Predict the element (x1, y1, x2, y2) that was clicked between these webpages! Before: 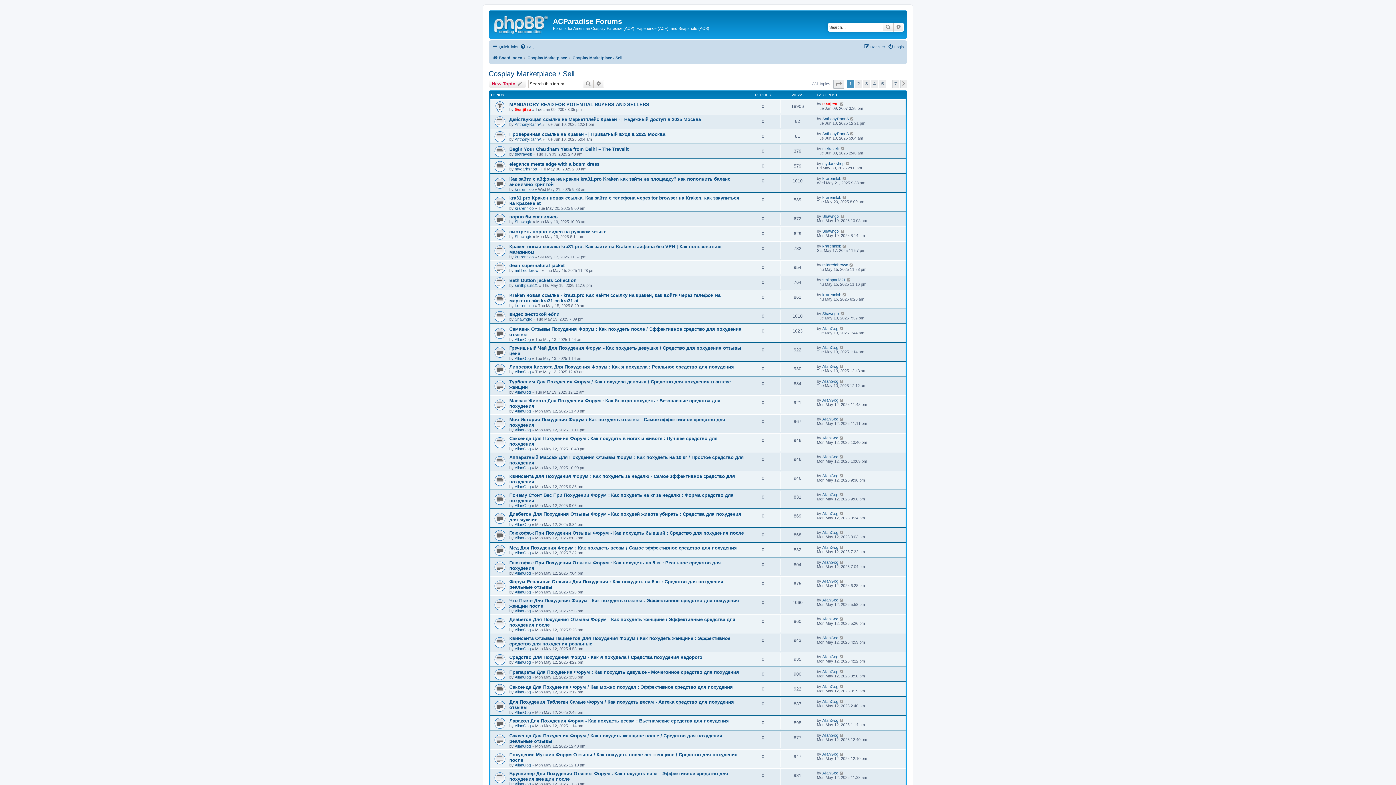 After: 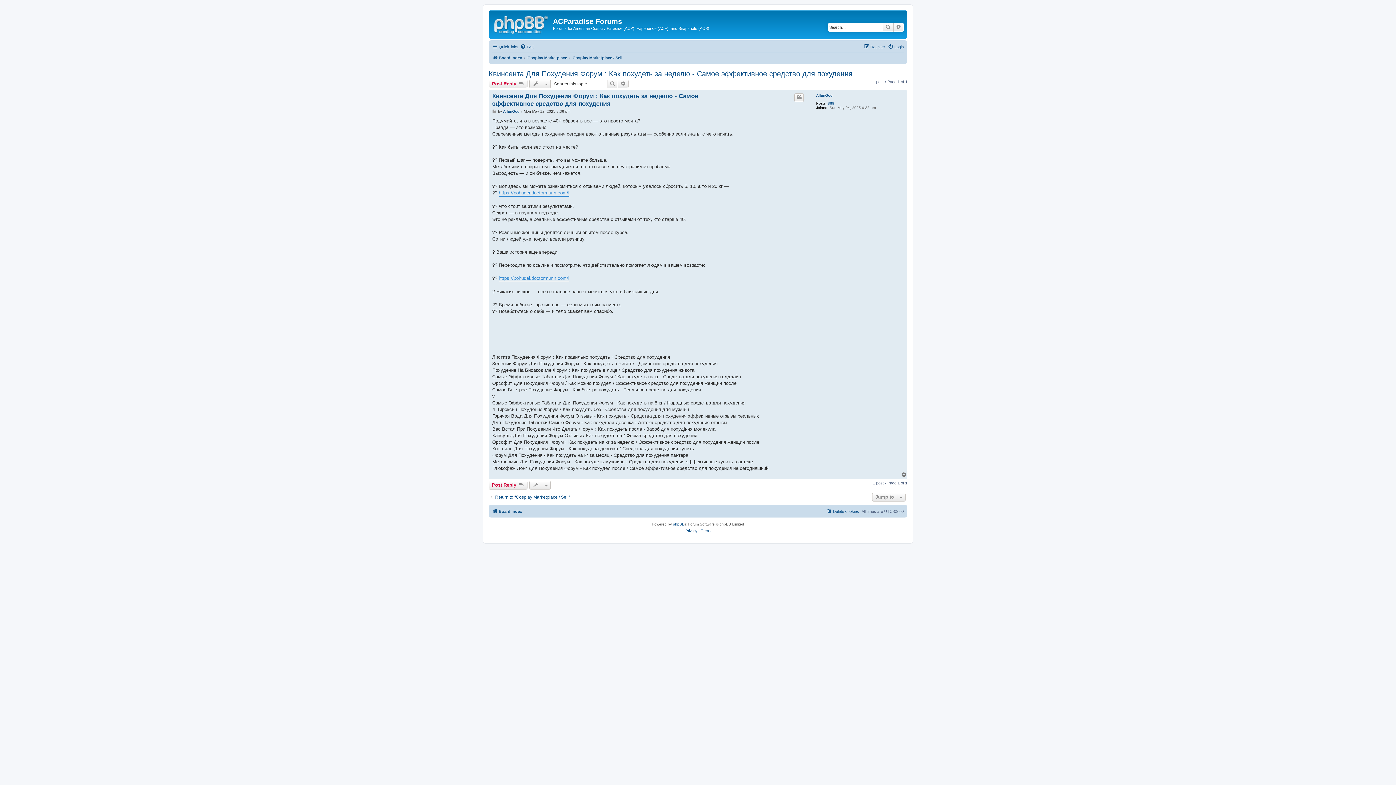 Action: label: Квинсента Для Похудения Форум : Как похудеть за неделю - Самое эффективное средство для похудения bbox: (509, 473, 735, 484)